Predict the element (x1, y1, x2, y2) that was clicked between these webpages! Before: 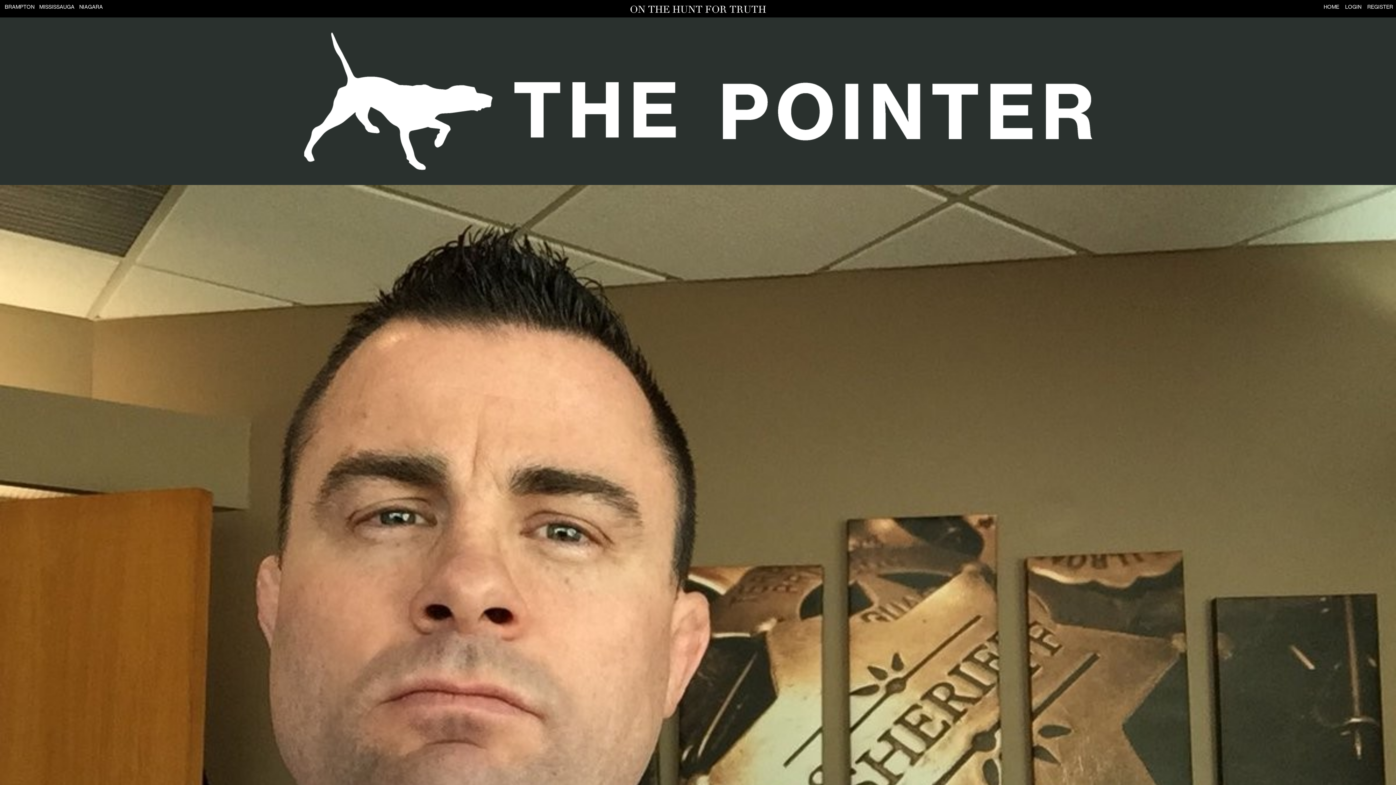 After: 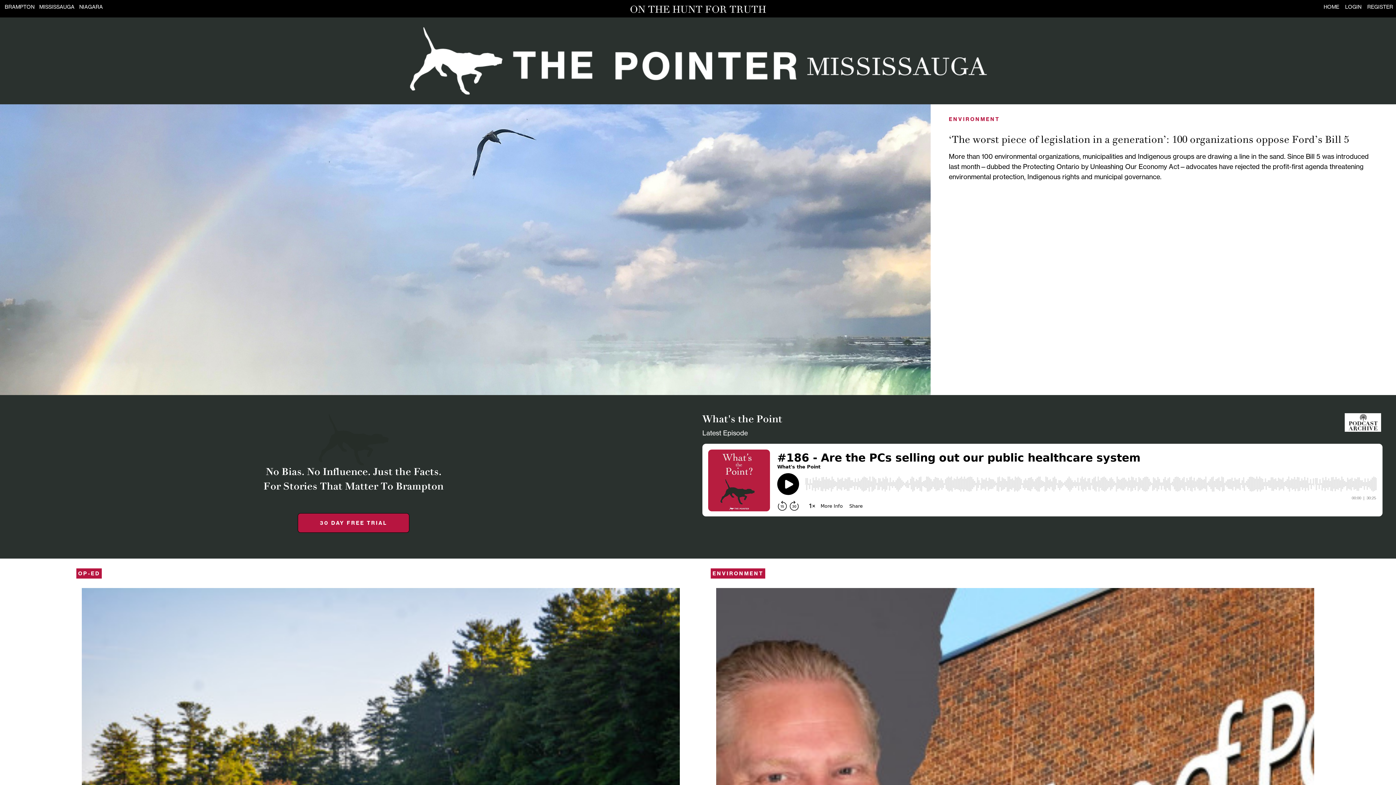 Action: bbox: (36, 0, 77, 13) label: MISSISSAUGA